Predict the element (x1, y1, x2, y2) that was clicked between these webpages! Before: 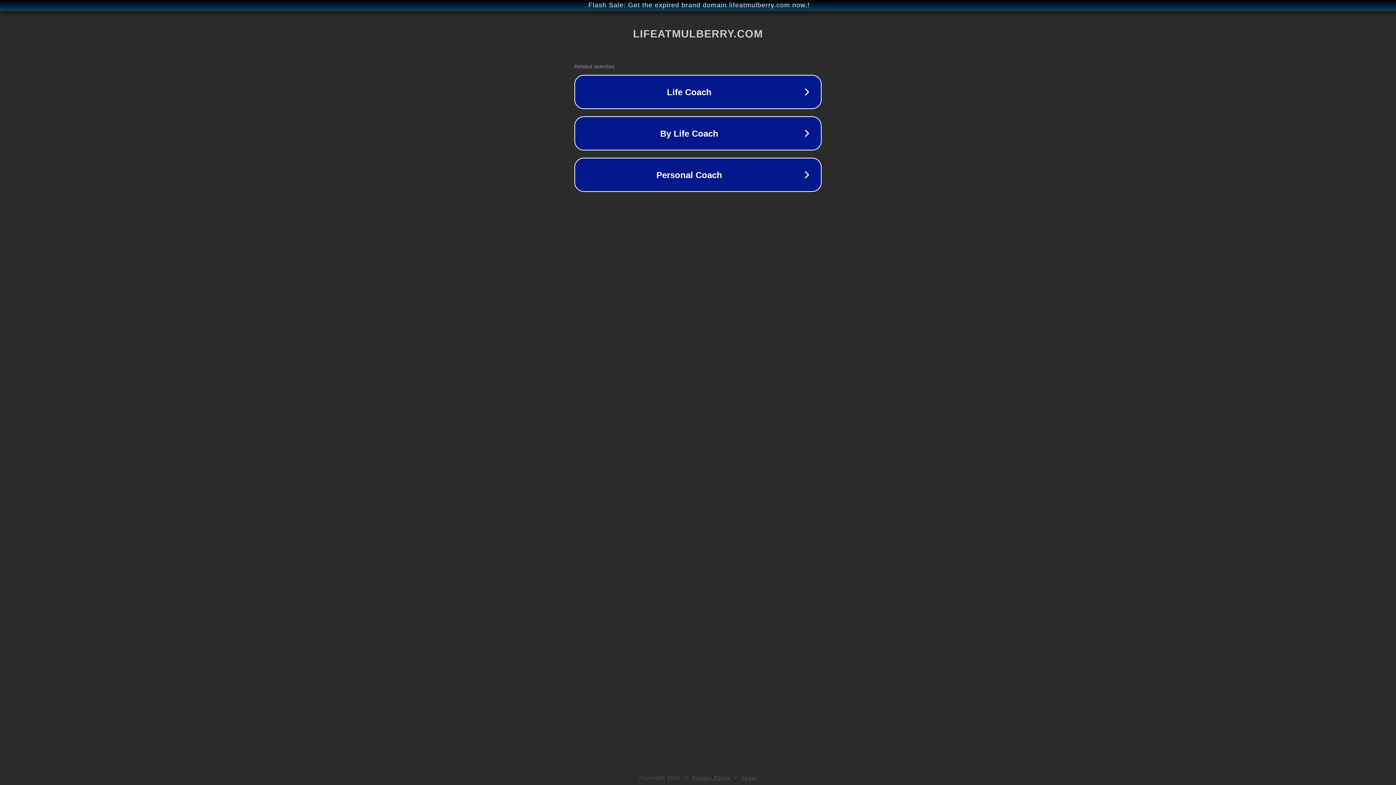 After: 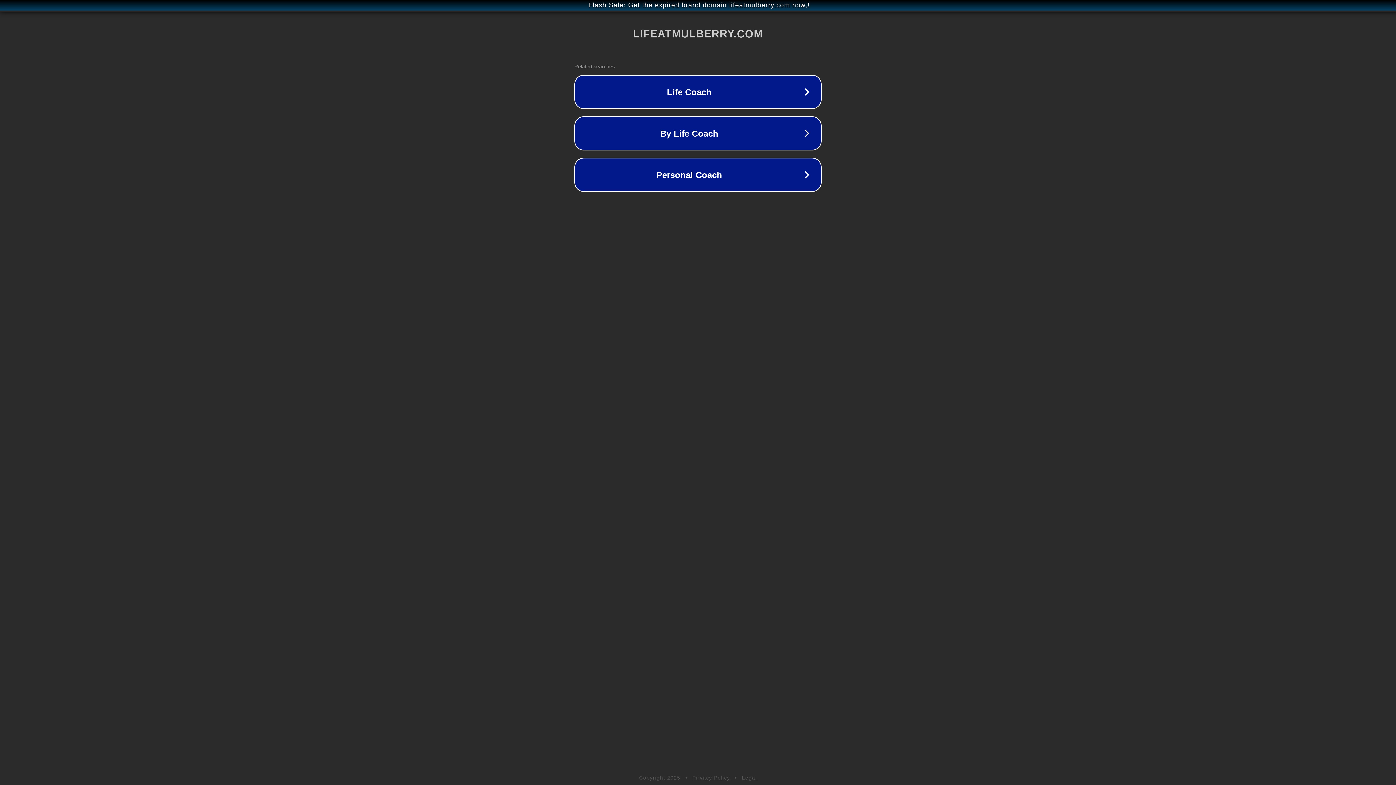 Action: label: Privacy Policy bbox: (692, 775, 730, 781)